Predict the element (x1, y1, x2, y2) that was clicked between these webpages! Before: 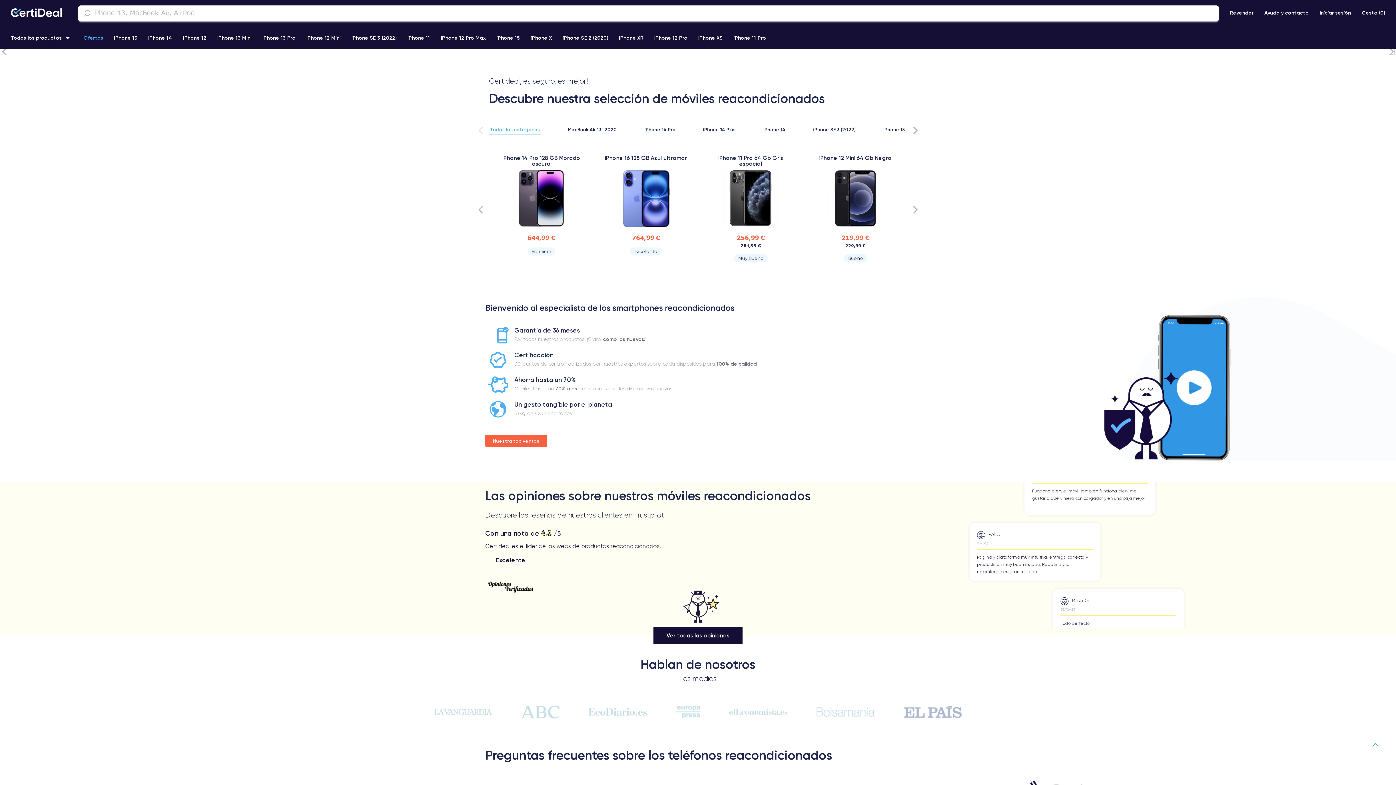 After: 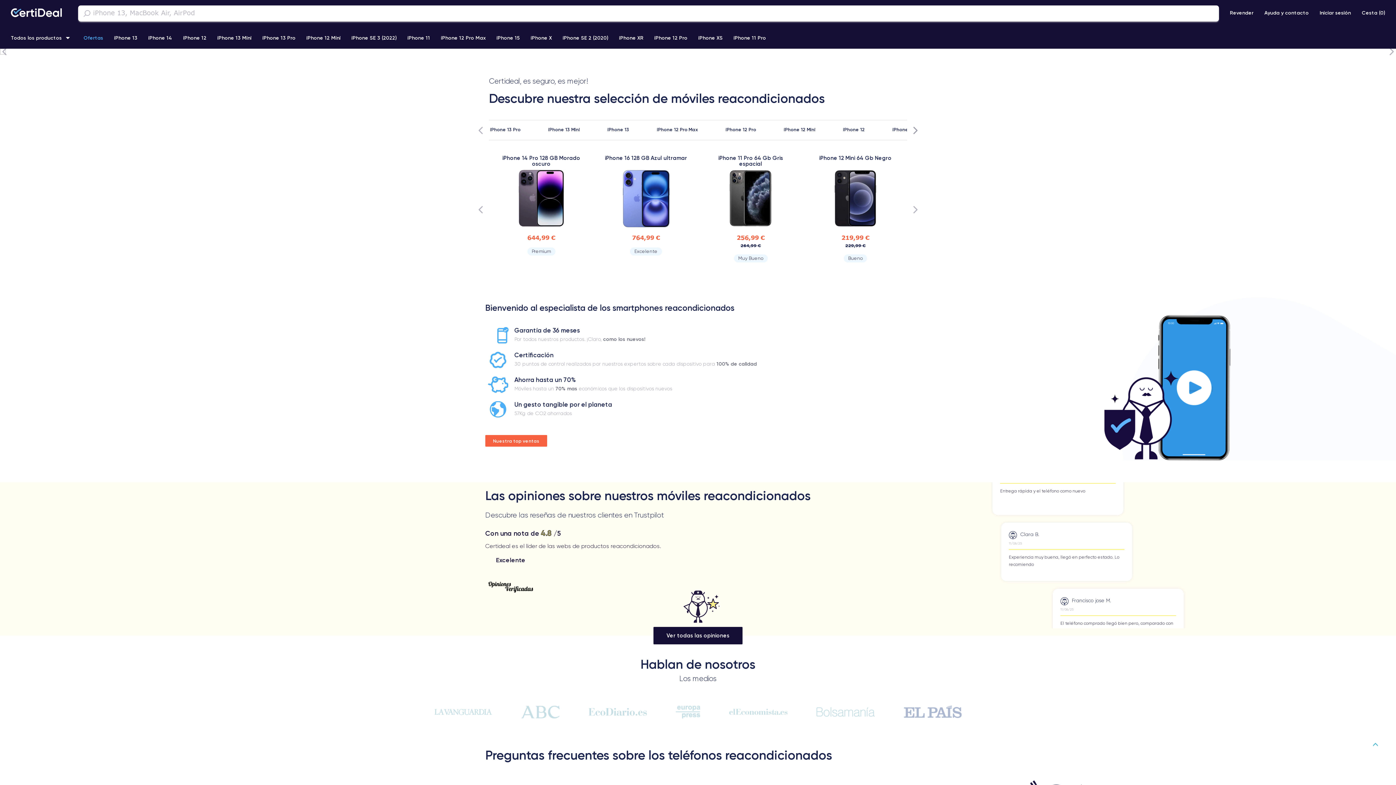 Action: bbox: (913, 126, 918, 134) label: Next